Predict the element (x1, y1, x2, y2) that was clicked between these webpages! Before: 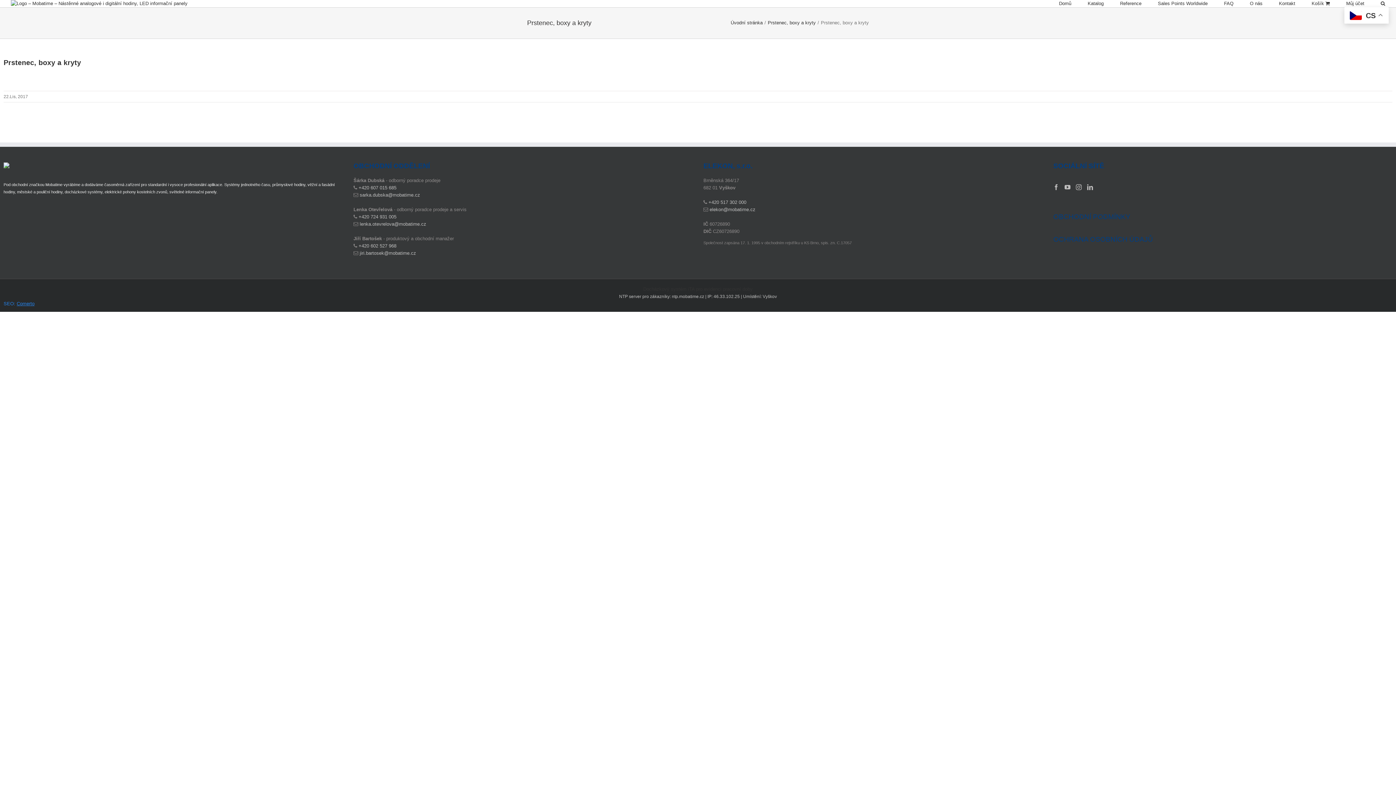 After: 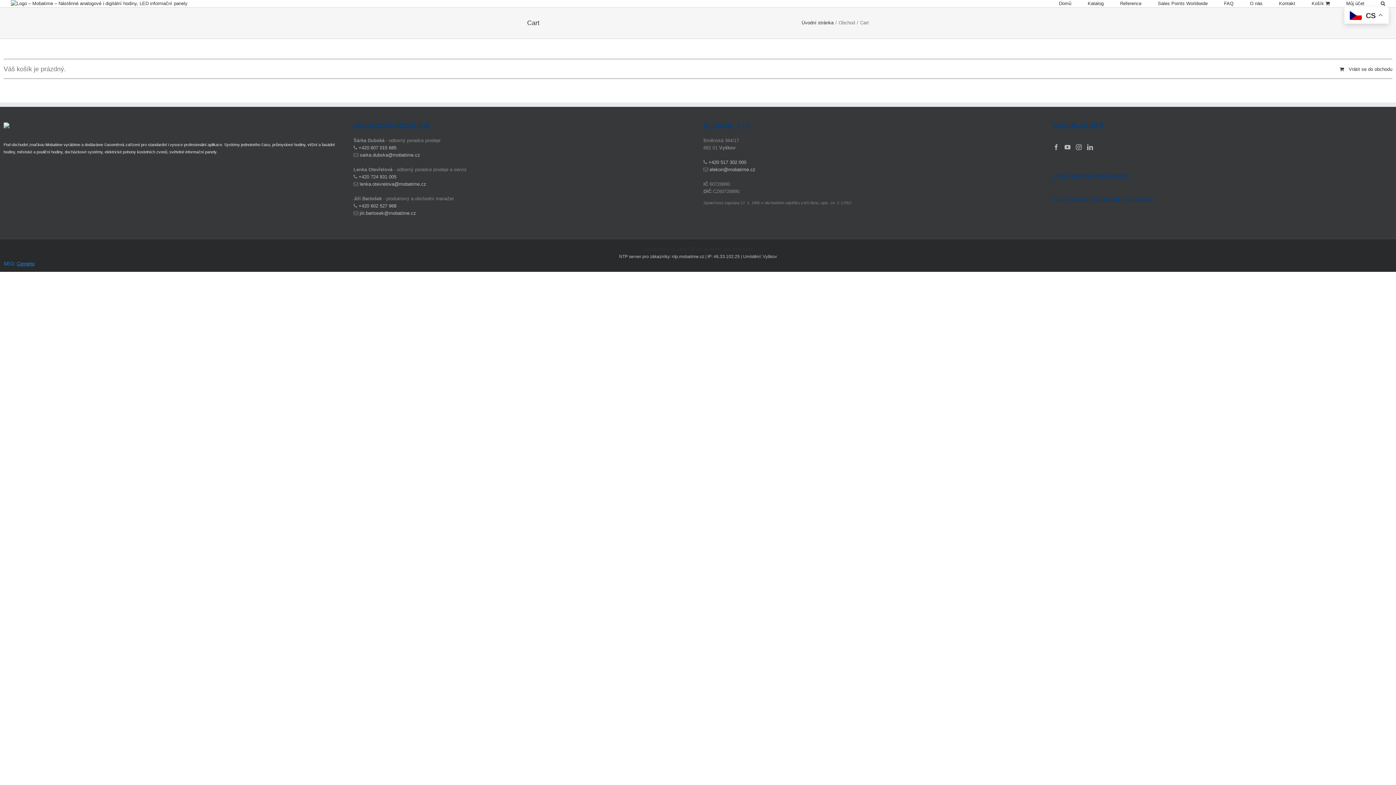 Action: label: Košík  bbox: (1312, 0, 1330, 7)